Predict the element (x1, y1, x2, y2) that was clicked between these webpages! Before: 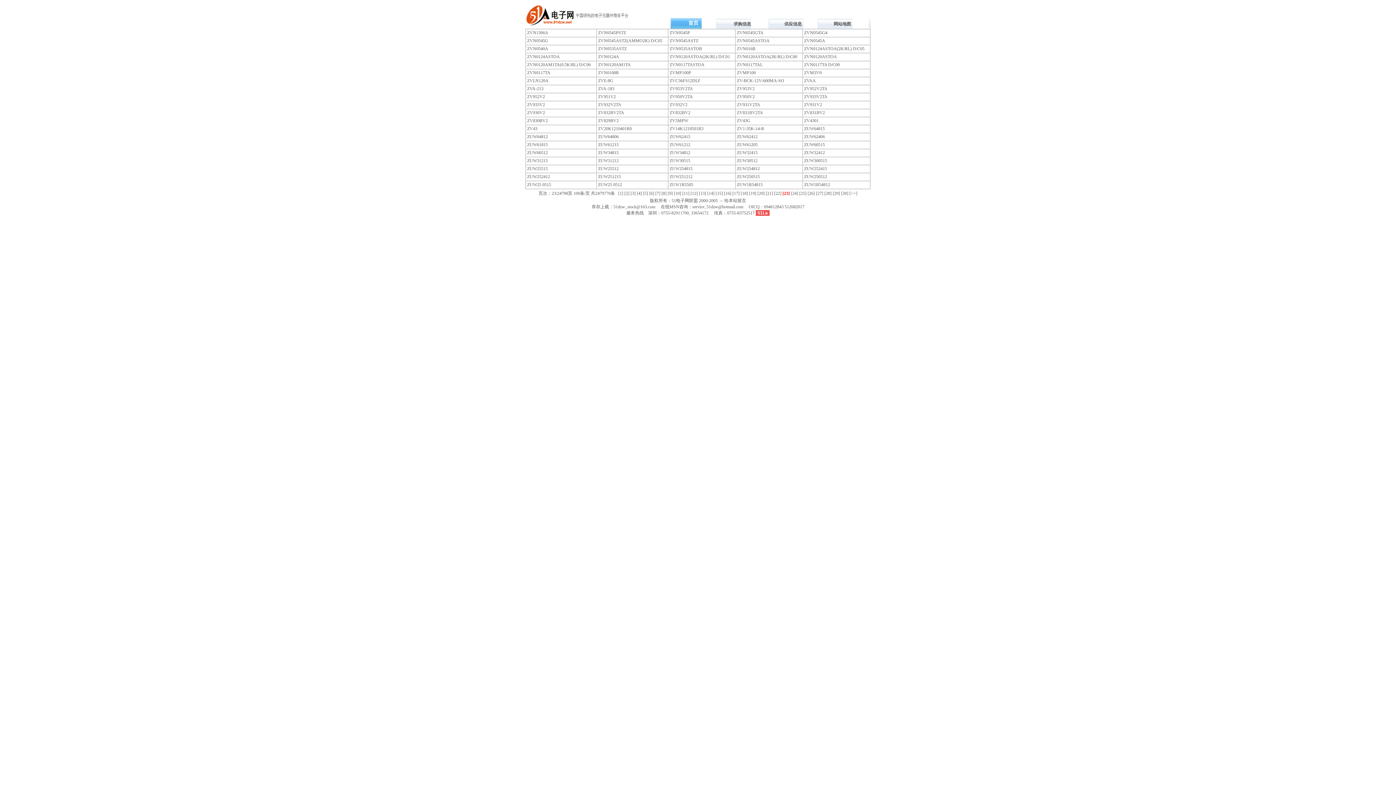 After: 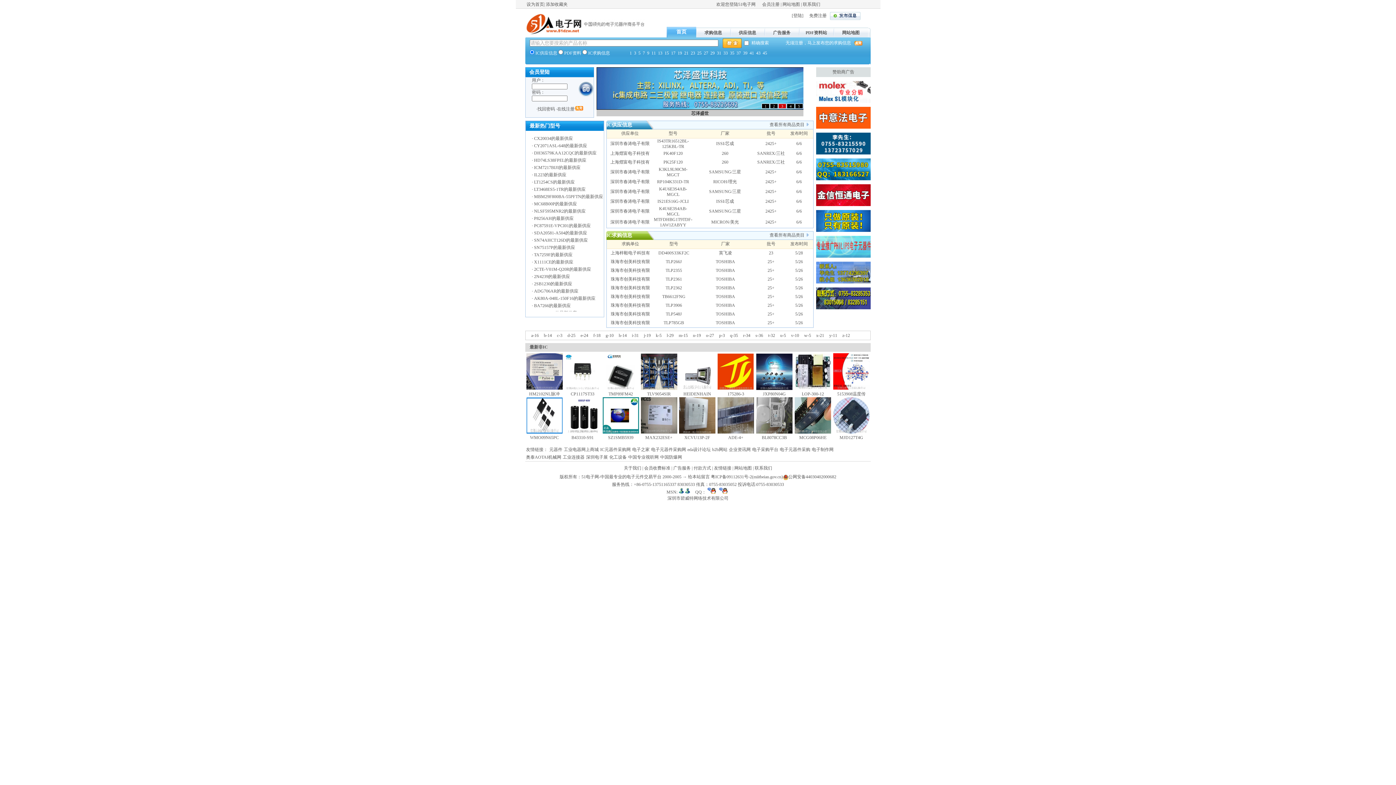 Action: bbox: (733, 21, 751, 26) label: 求购信息